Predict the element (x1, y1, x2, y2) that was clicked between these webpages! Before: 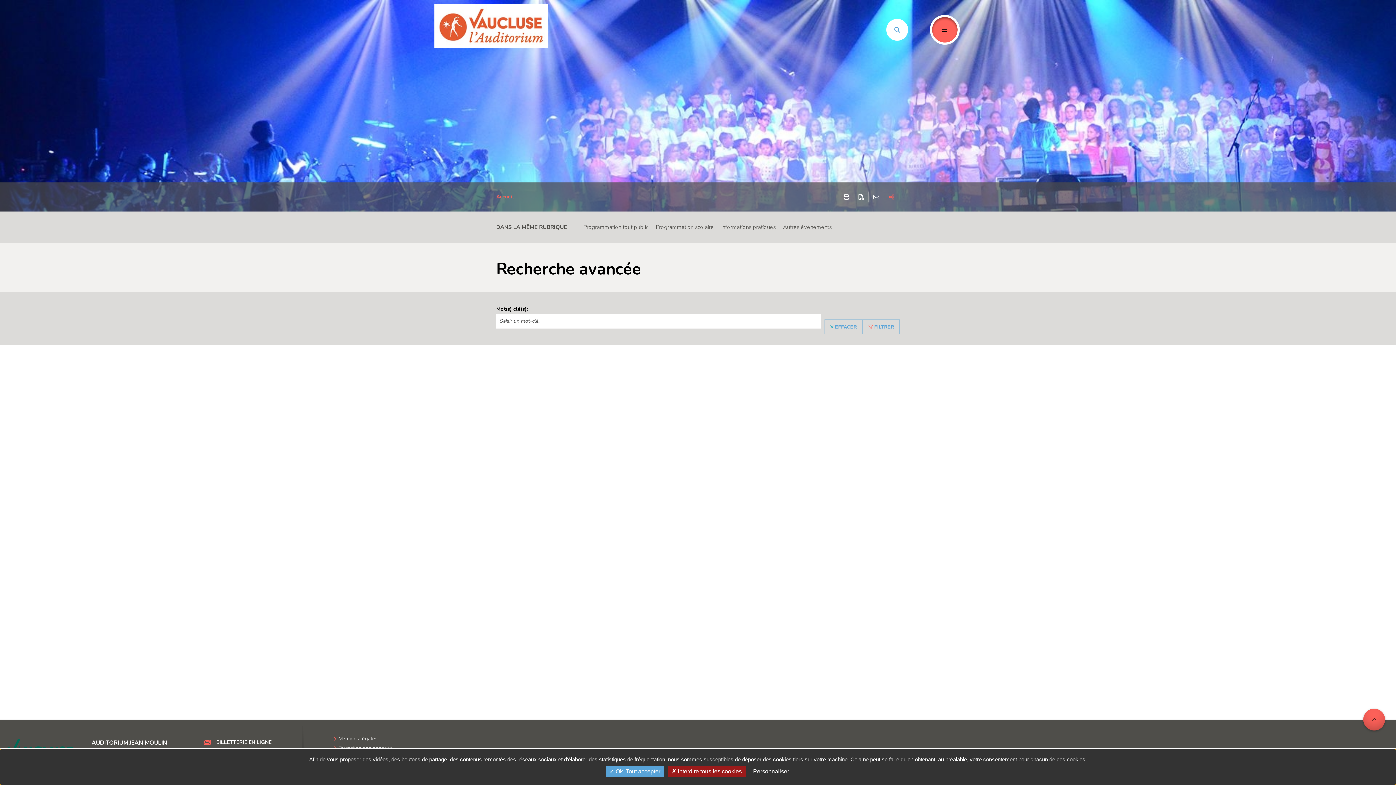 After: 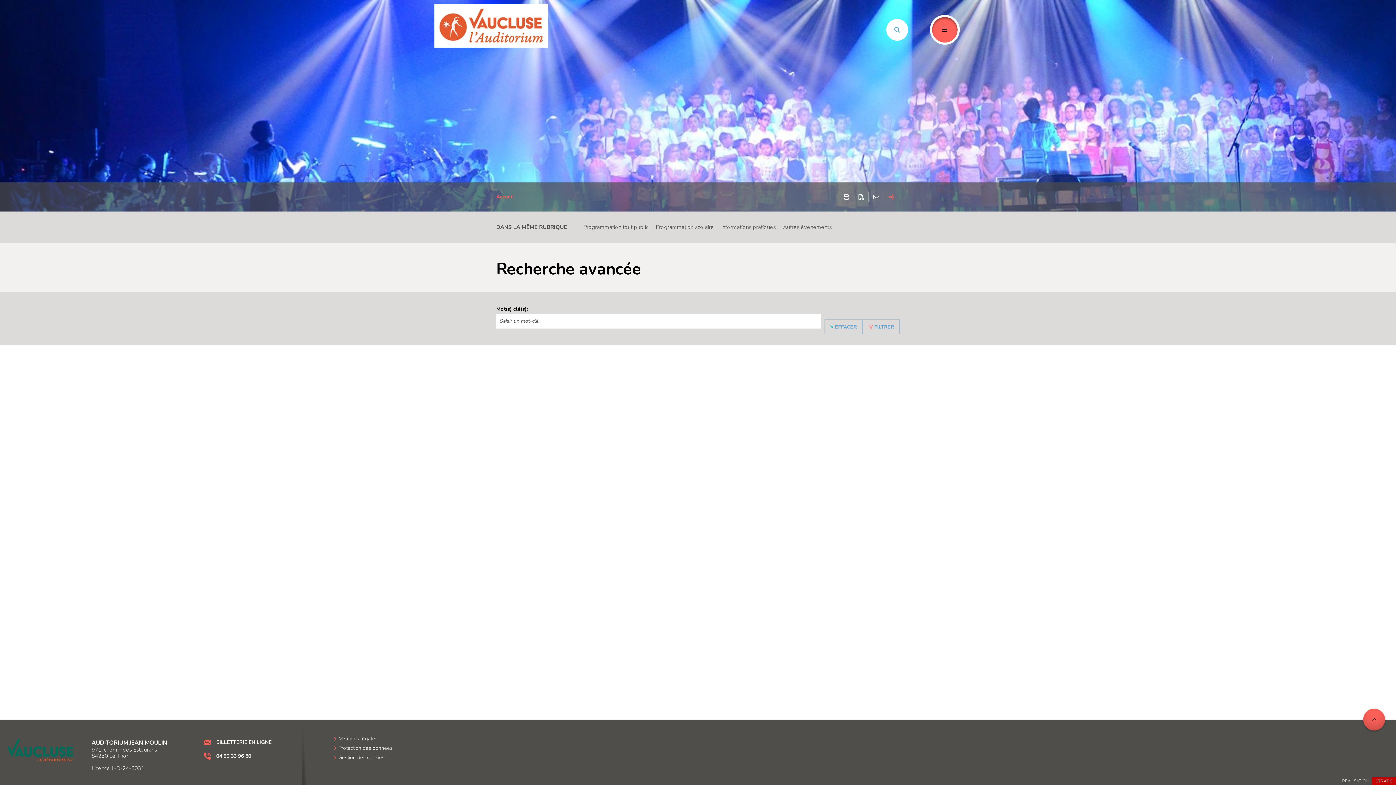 Action: bbox: (606, 766, 664, 777) label:  Ok, Tout accepter